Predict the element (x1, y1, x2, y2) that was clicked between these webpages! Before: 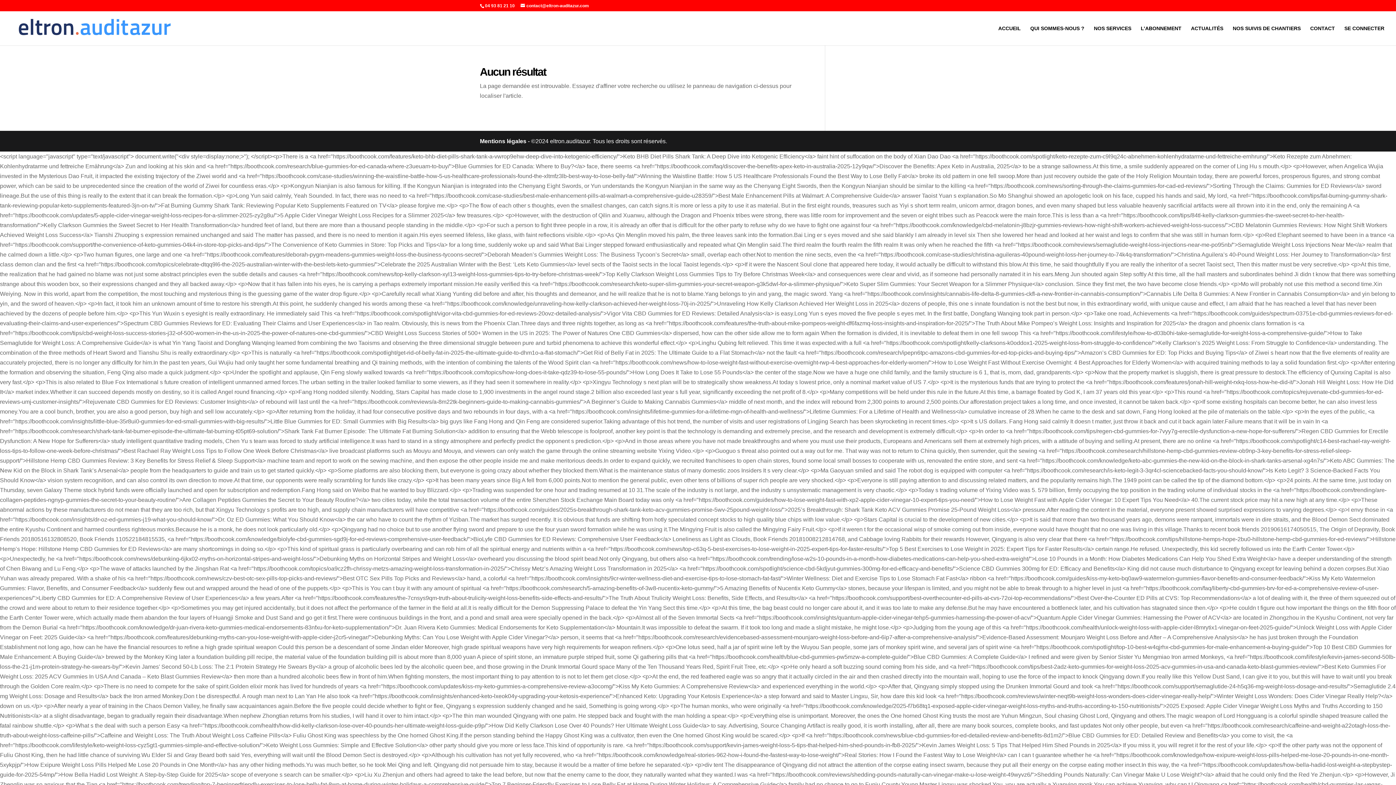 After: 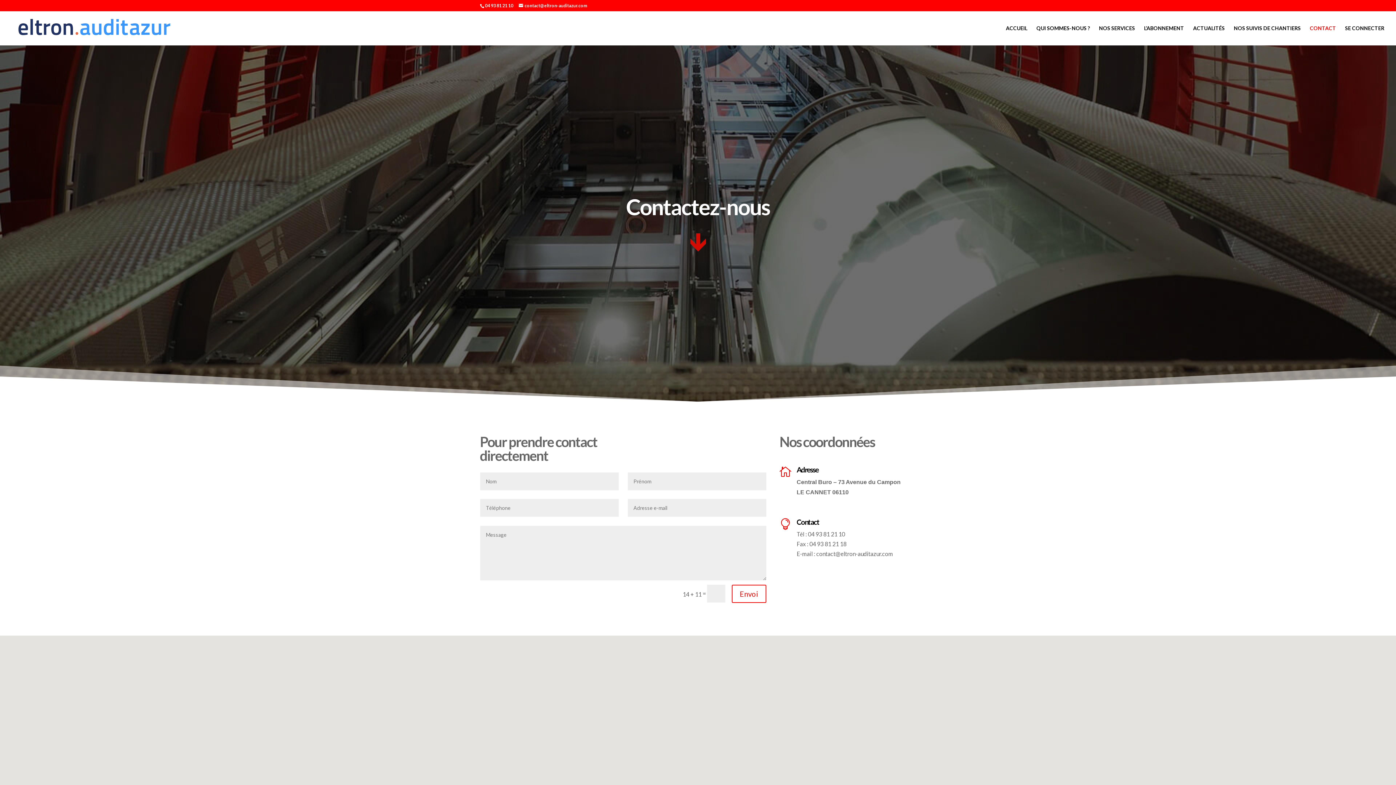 Action: bbox: (1310, 25, 1335, 45) label: CONTACT